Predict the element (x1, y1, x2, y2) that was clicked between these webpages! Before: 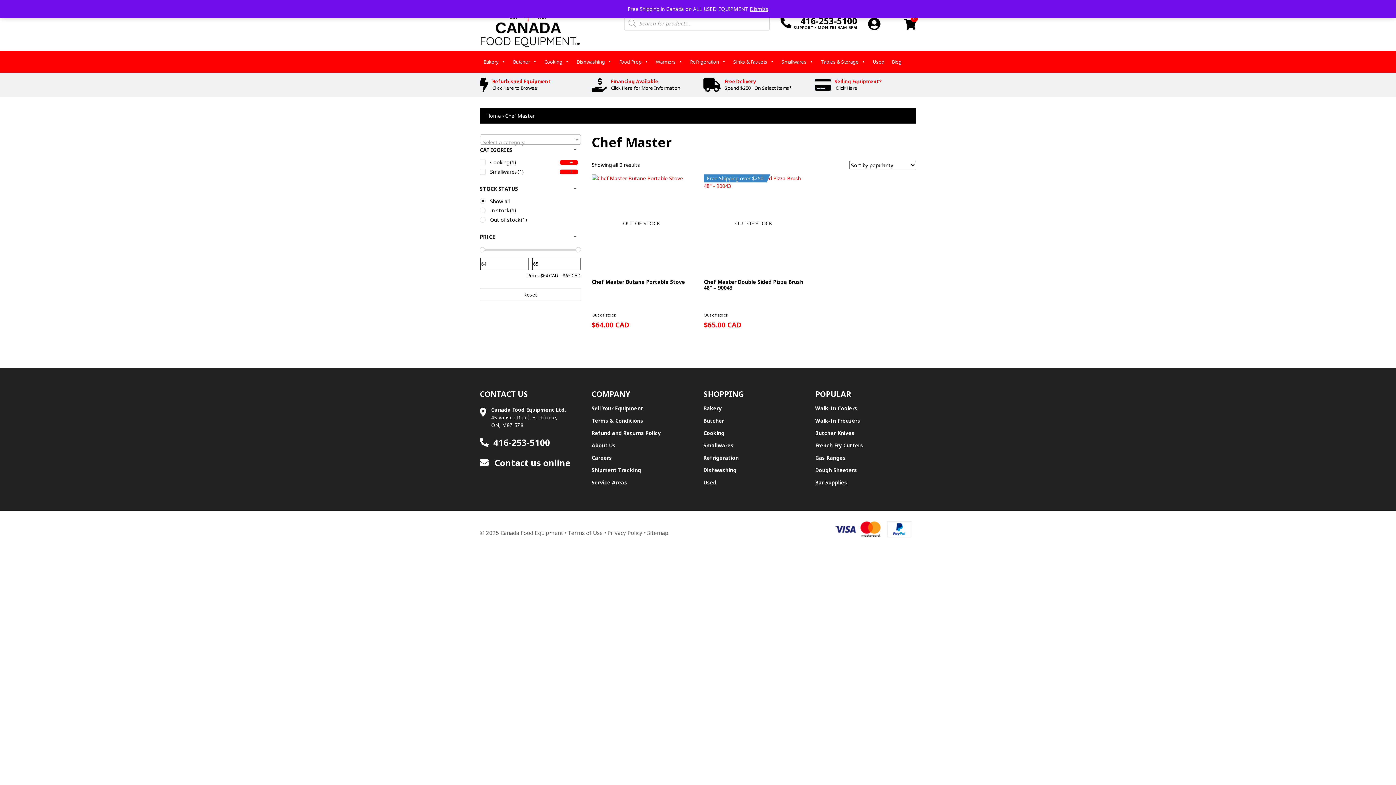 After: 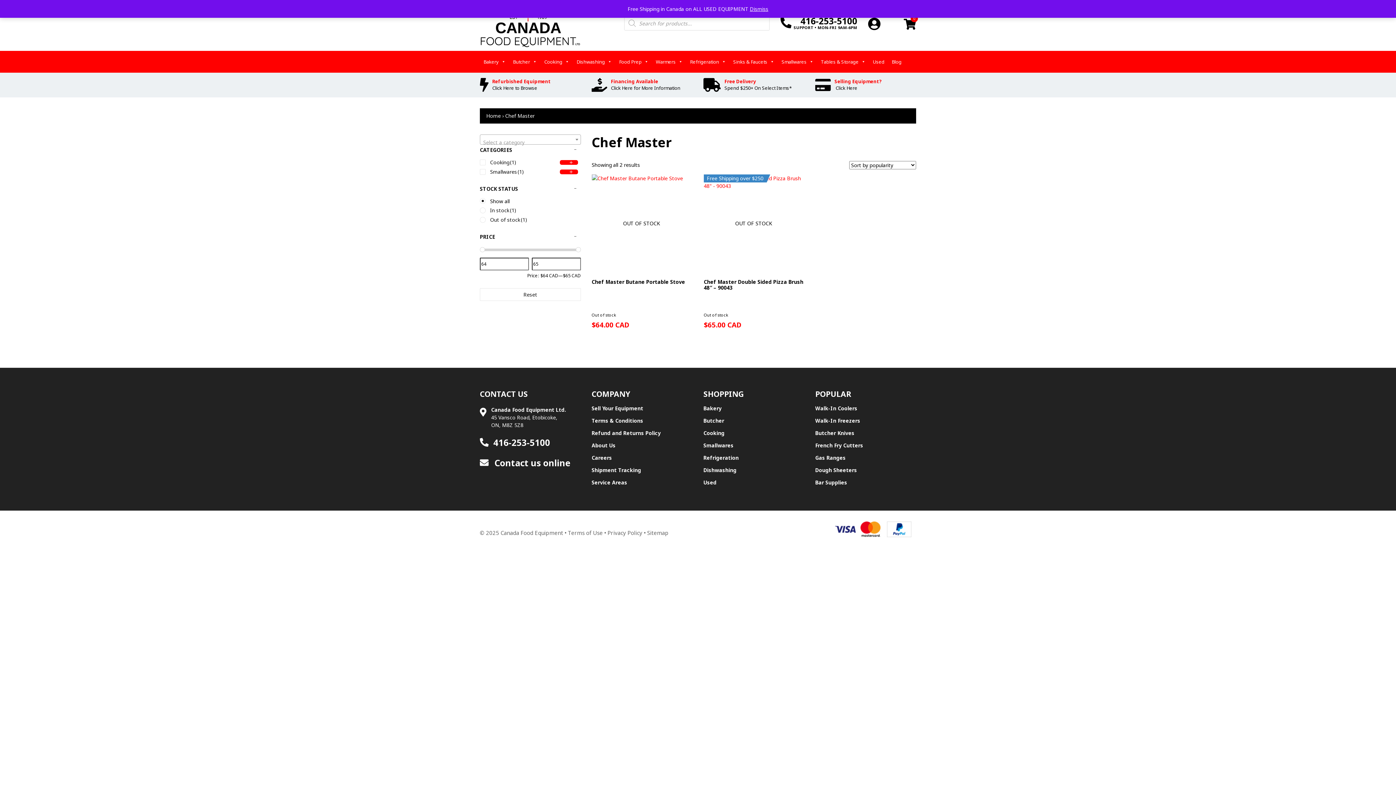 Action: bbox: (480, 198, 485, 204)